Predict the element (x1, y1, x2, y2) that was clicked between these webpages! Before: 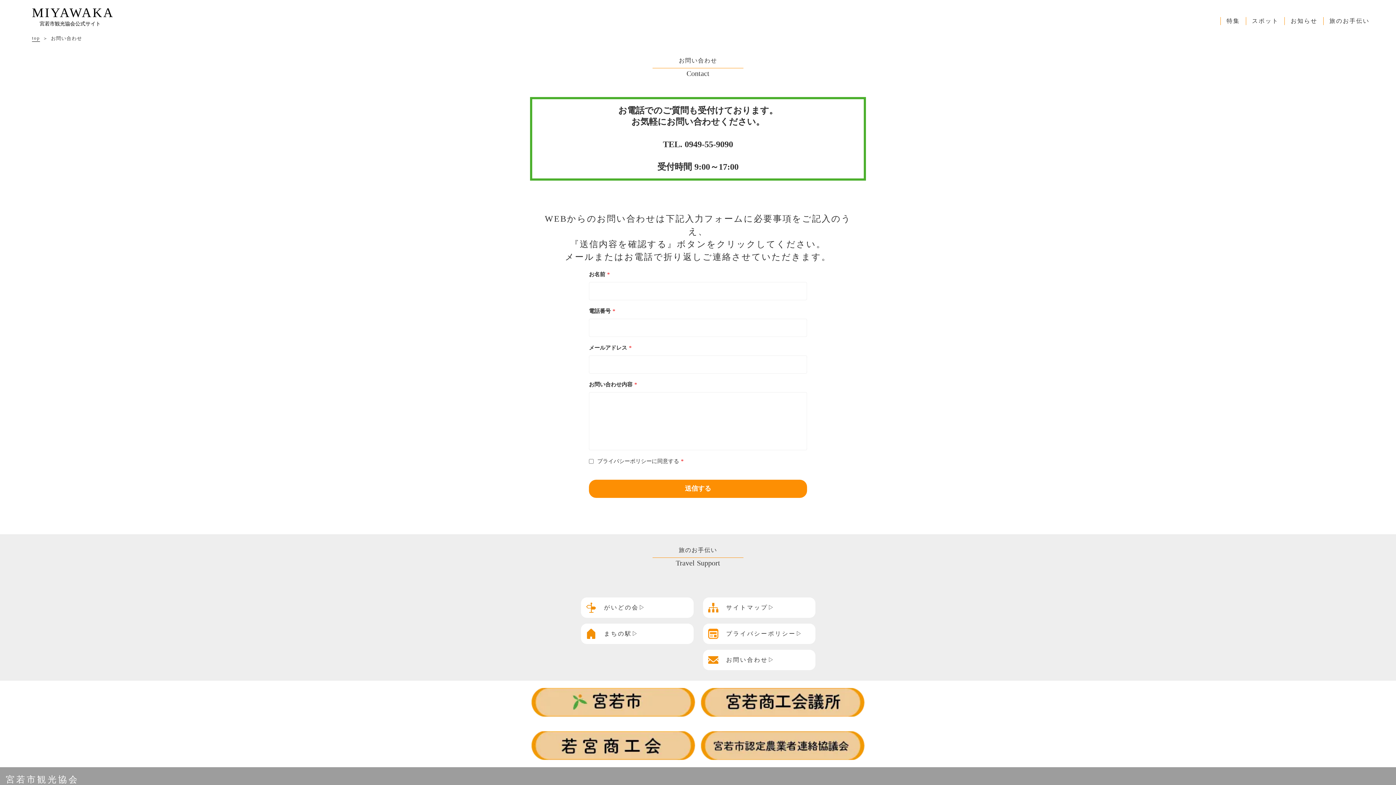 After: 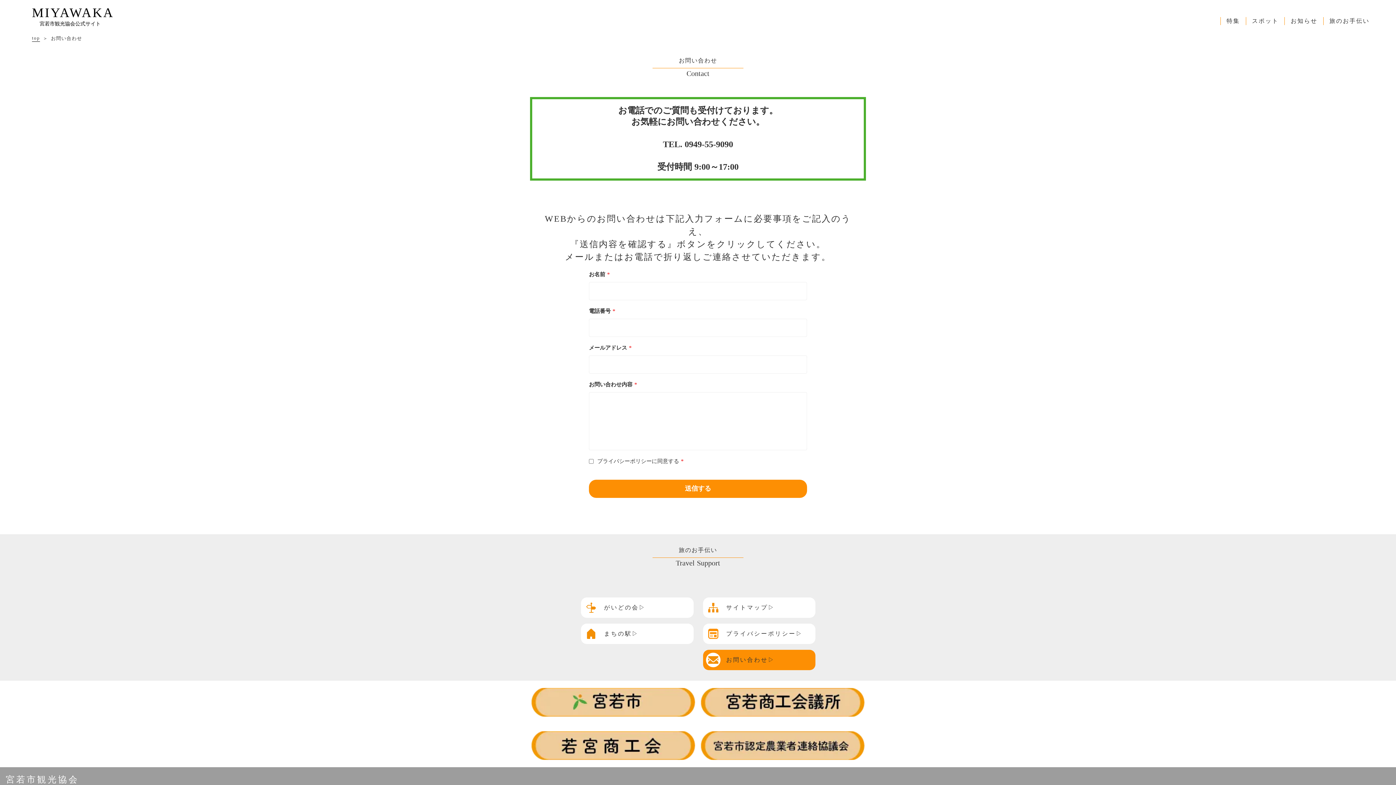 Action: bbox: (703, 650, 815, 670) label: お問い合わせ▷